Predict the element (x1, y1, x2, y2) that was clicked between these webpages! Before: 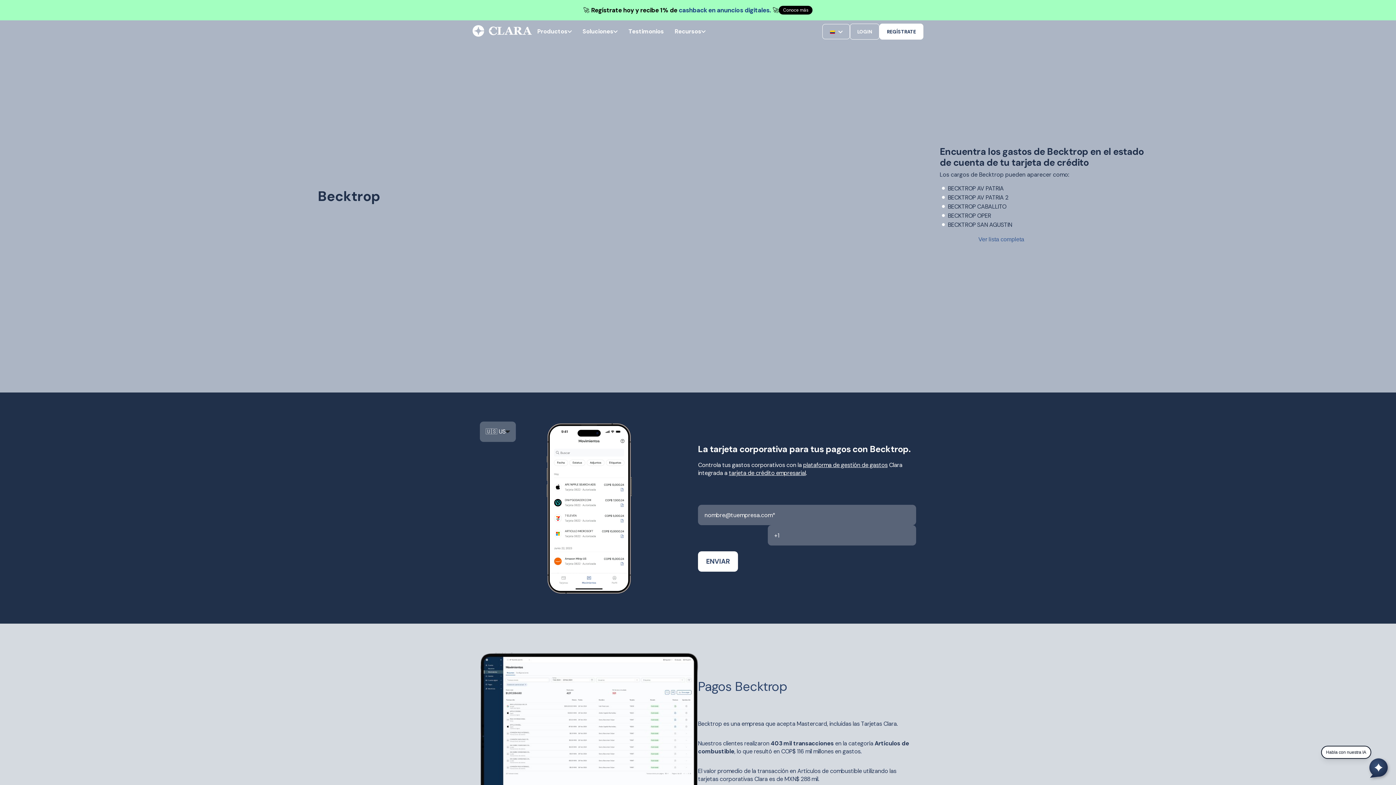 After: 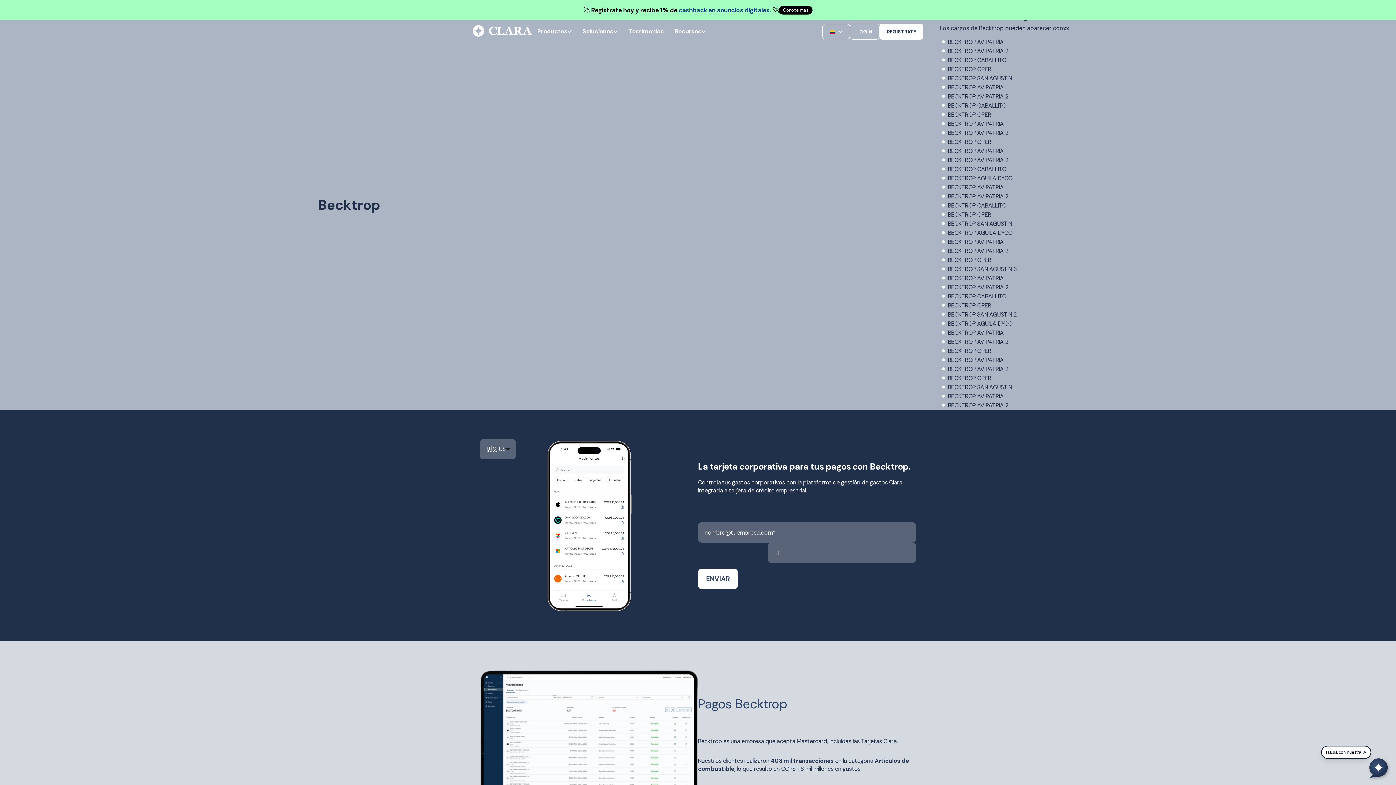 Action: label: Ver lista completa bbox: (976, 232, 1026, 246)